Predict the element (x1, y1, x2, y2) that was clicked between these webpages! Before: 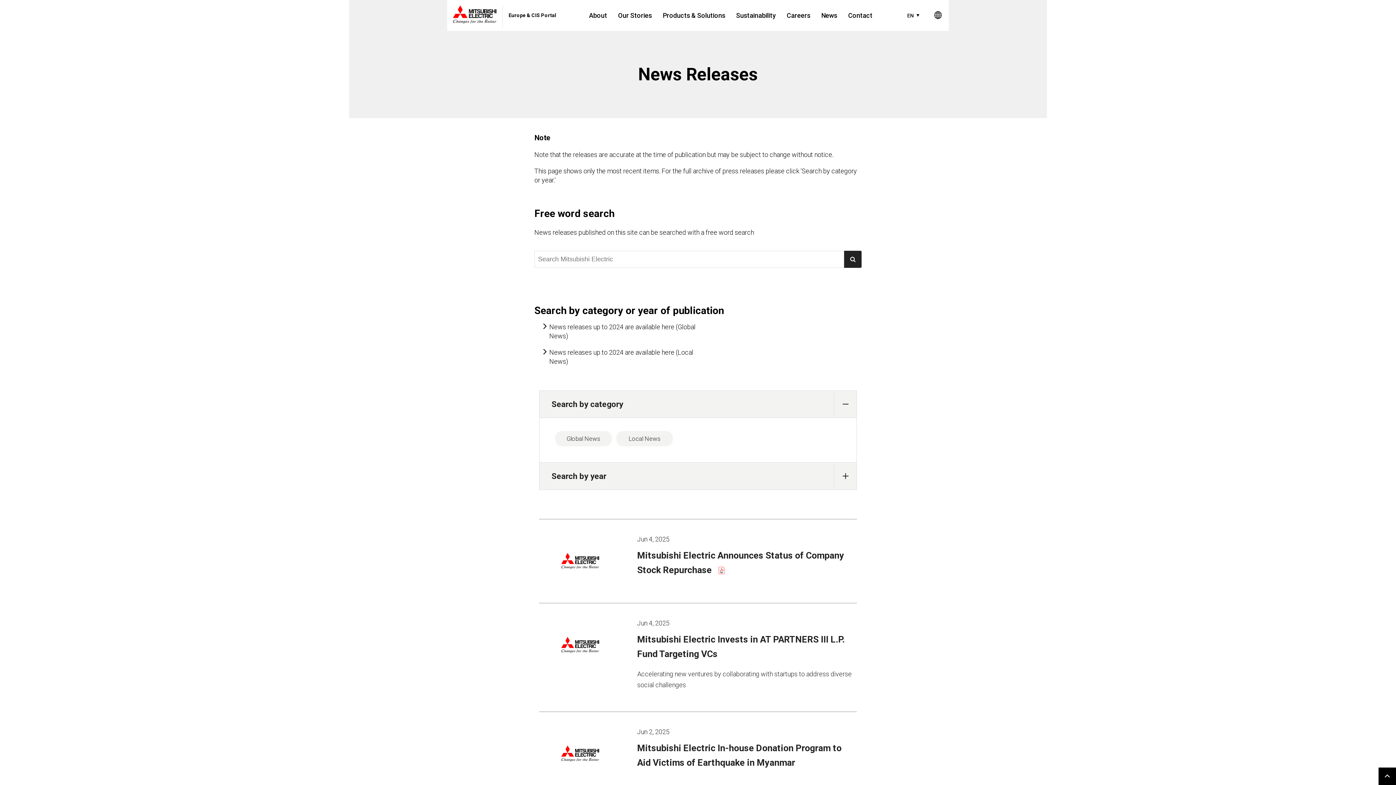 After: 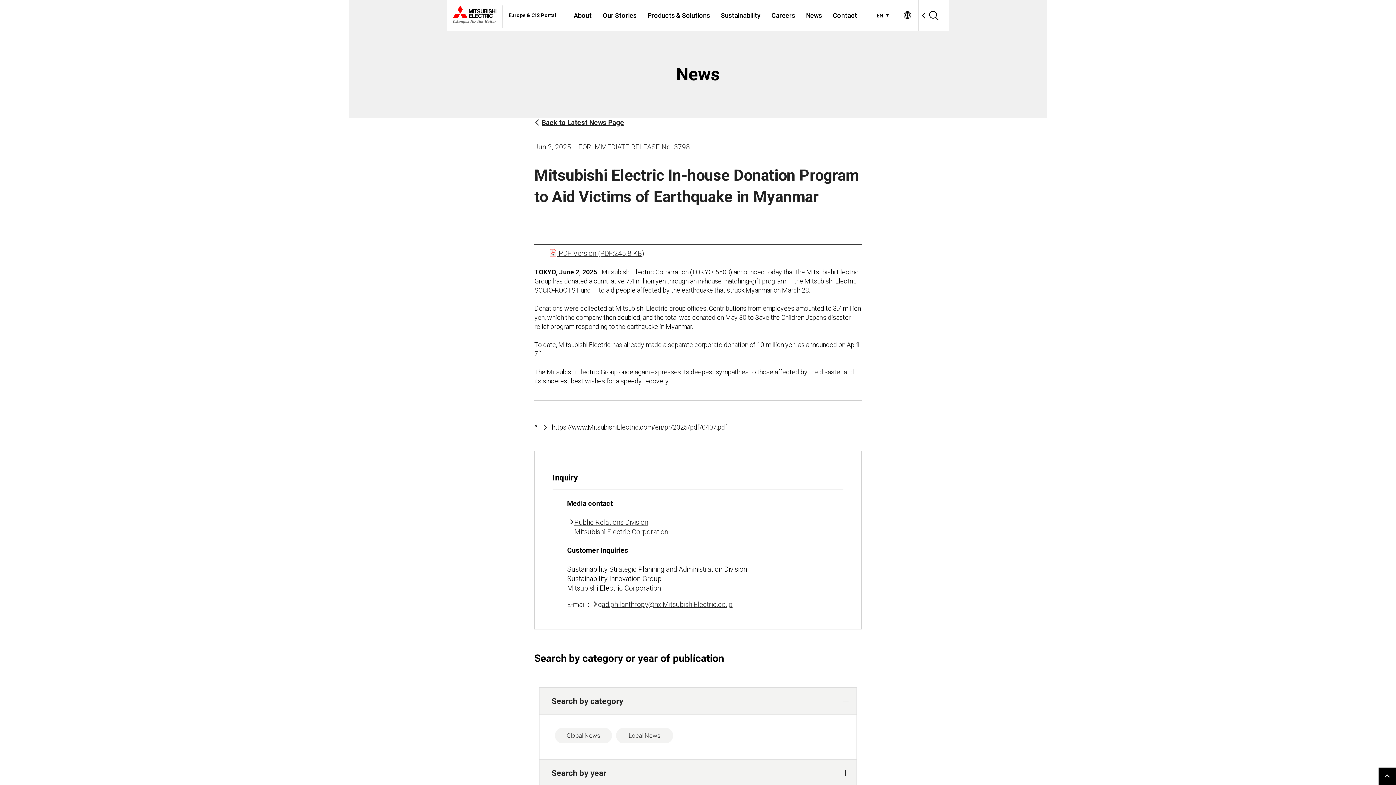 Action: label: Jun 2, 2025
Mitsubishi Electric In-house Donation Program to Aid Victims of Earthquake in Myanmar bbox: (539, 712, 857, 796)